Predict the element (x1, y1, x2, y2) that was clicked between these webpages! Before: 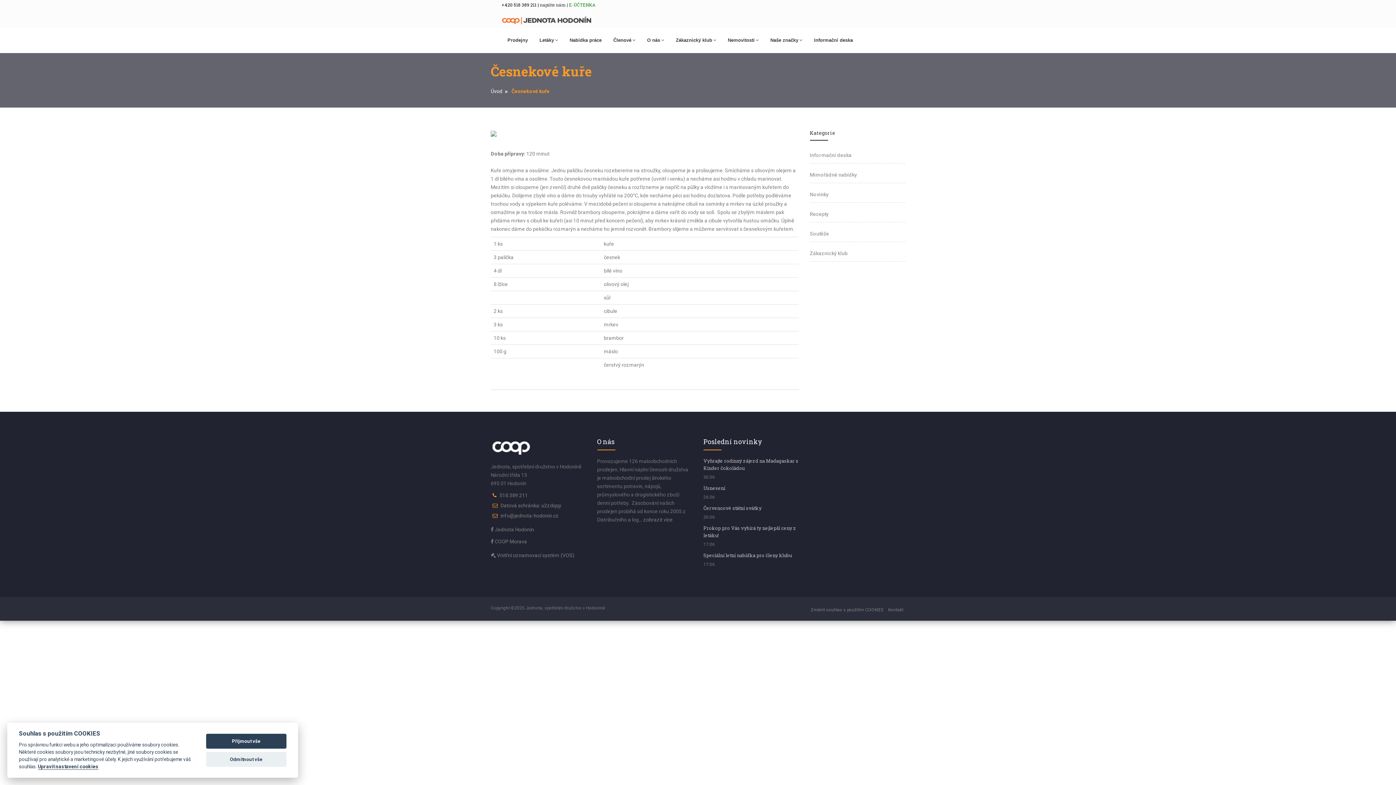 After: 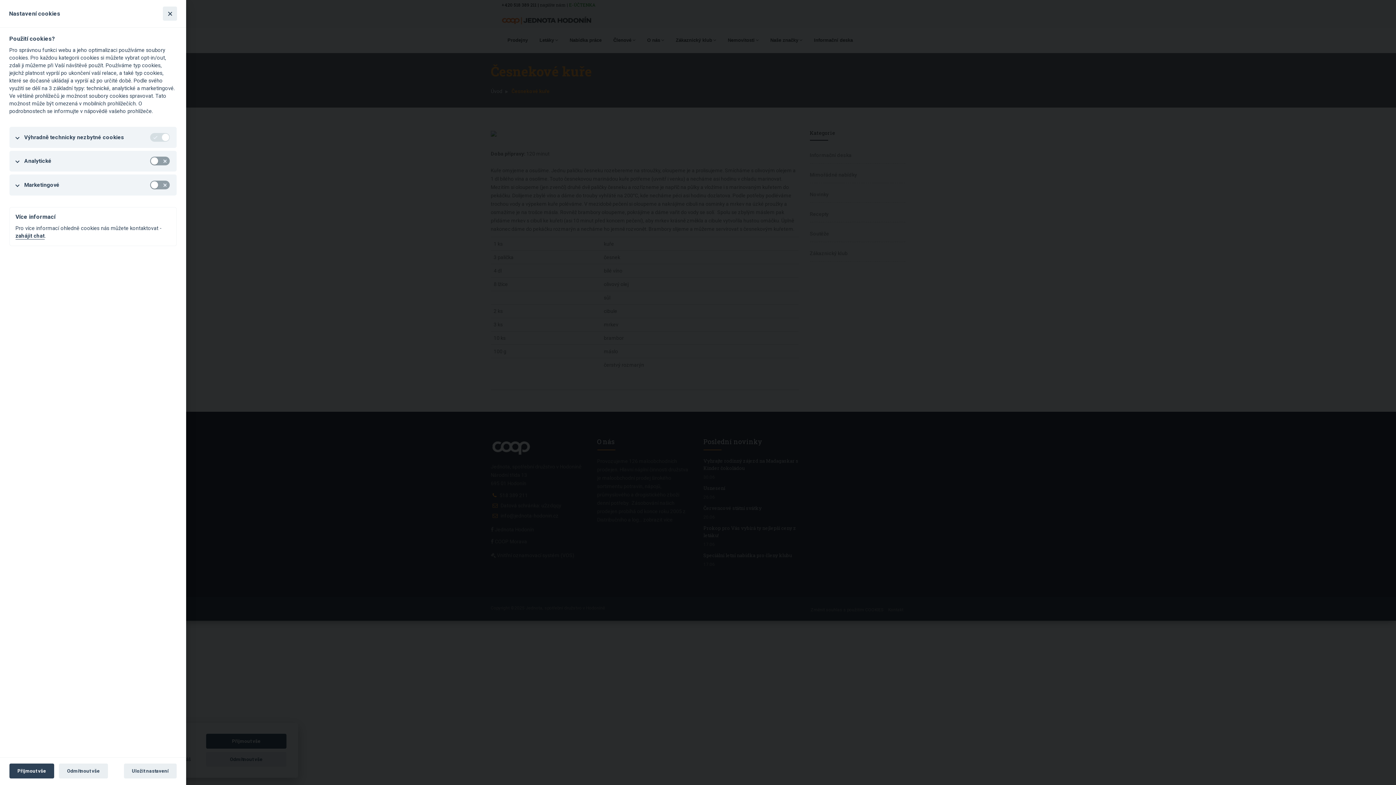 Action: label: Změnit souhlas s použitím COOKIES bbox: (810, 607, 883, 612)